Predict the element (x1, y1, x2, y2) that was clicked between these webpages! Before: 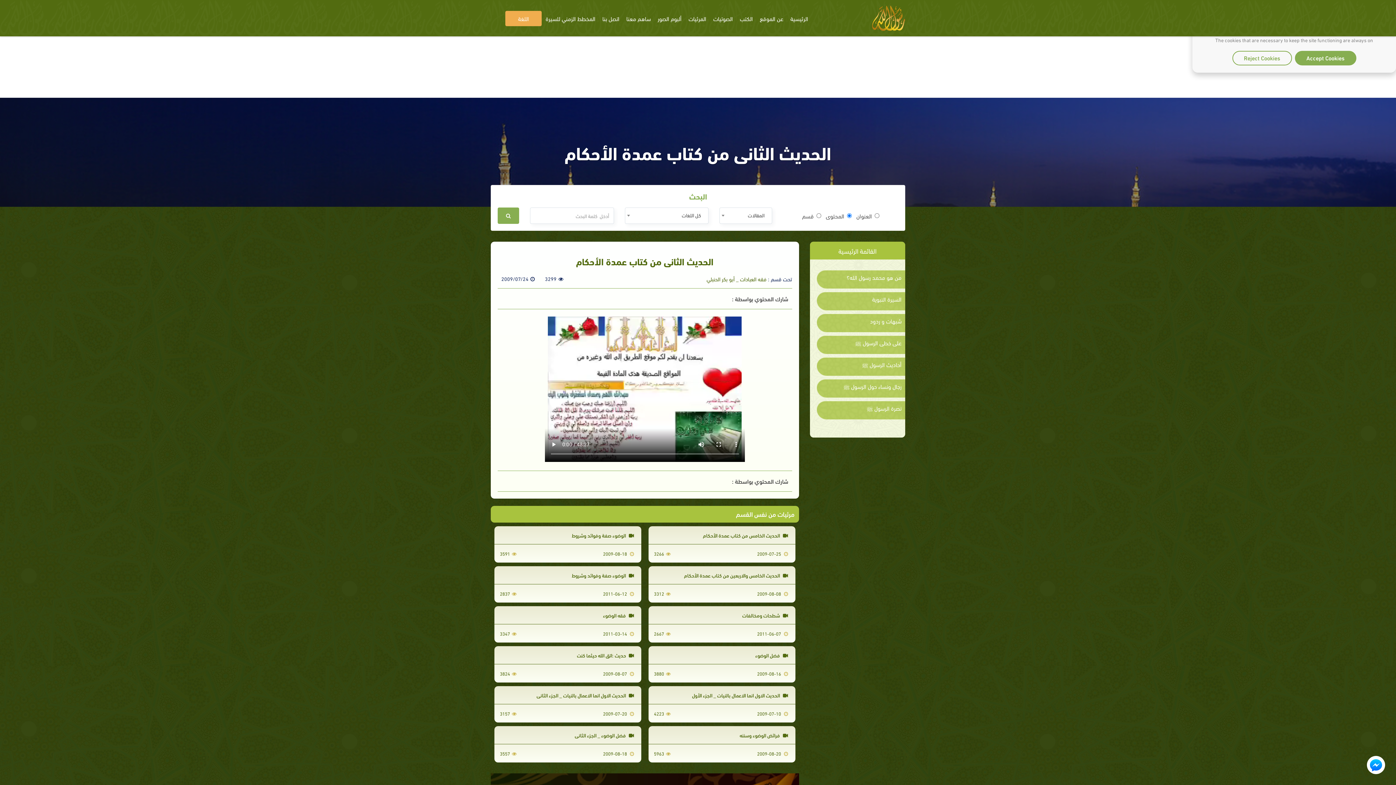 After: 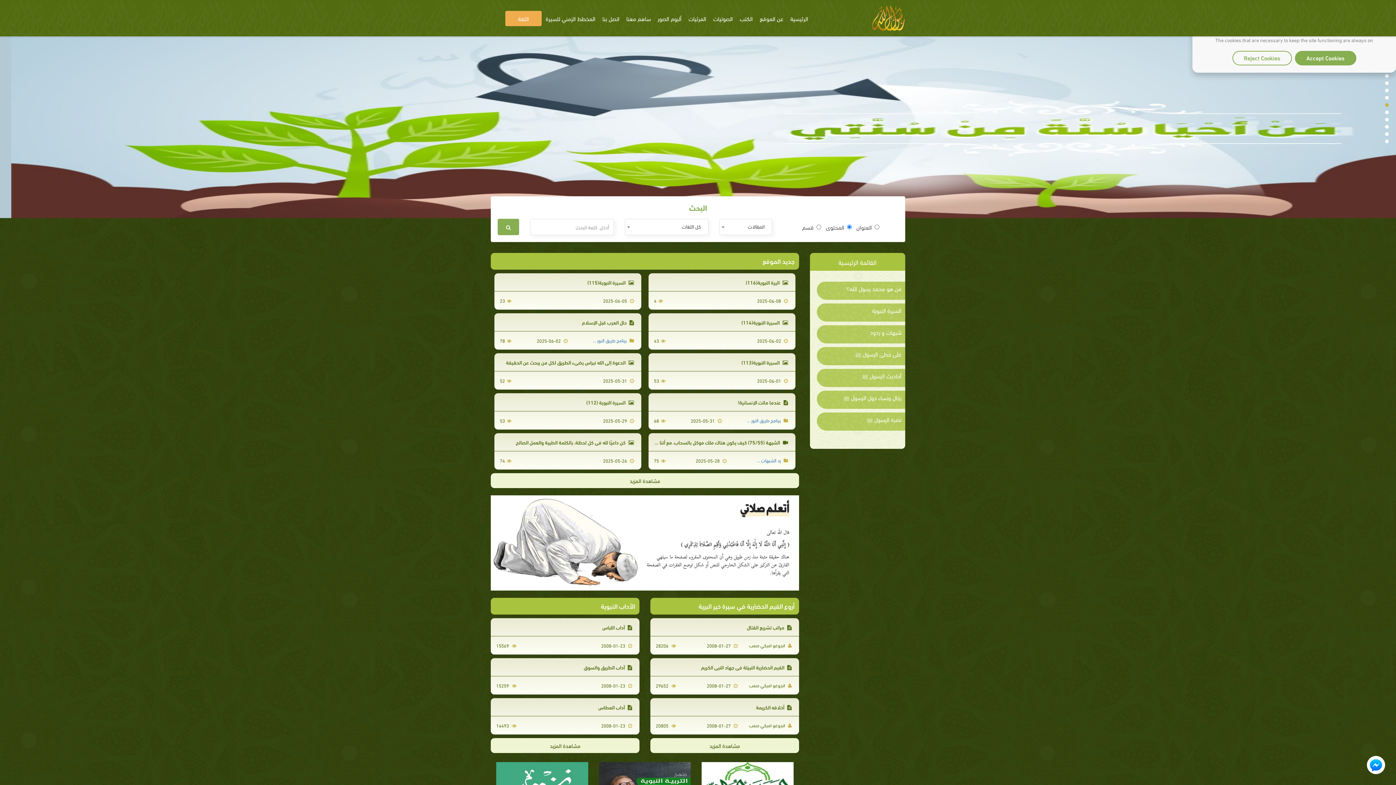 Action: bbox: (787, 10, 811, 26) label: الرئيسية